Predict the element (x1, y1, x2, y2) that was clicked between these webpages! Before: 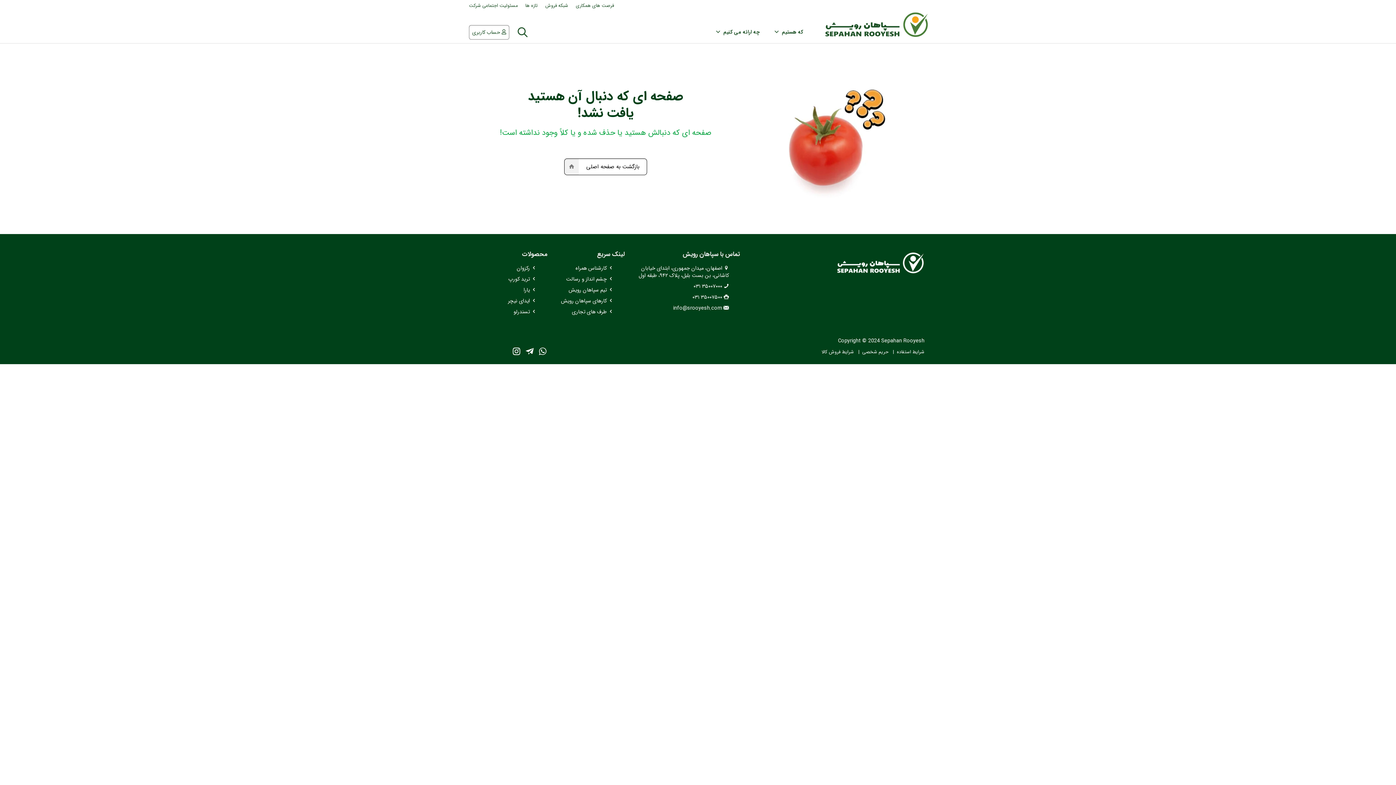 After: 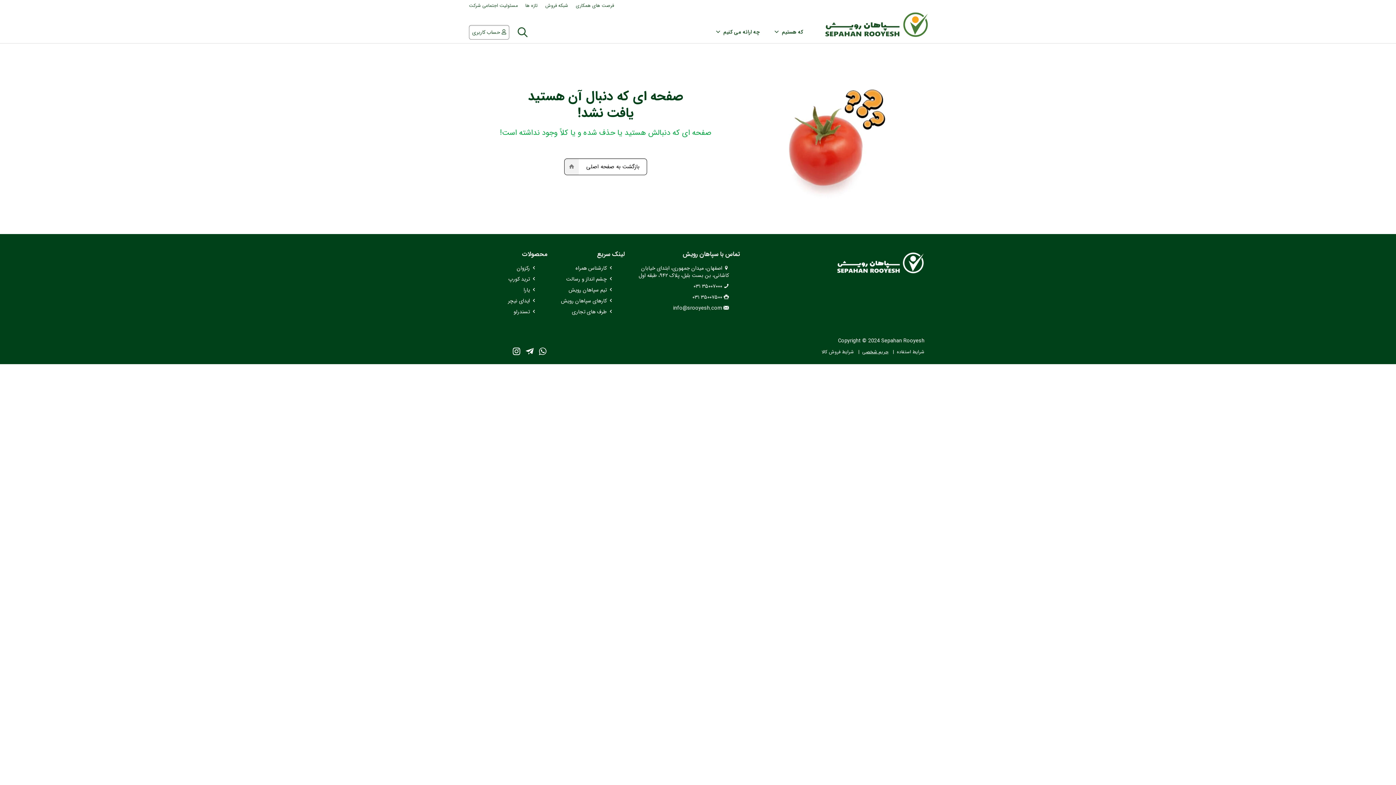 Action: bbox: (862, 348, 888, 356) label: حریم شخصی